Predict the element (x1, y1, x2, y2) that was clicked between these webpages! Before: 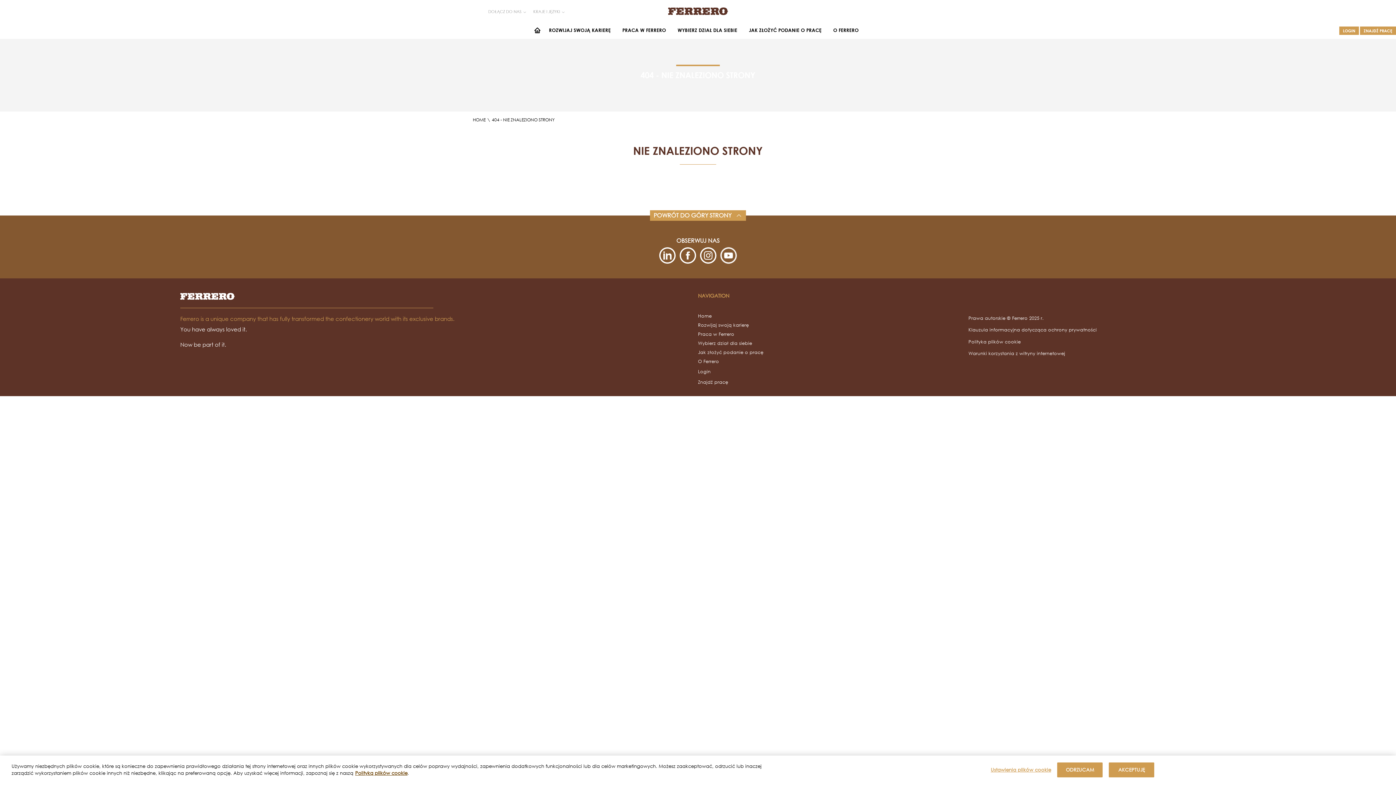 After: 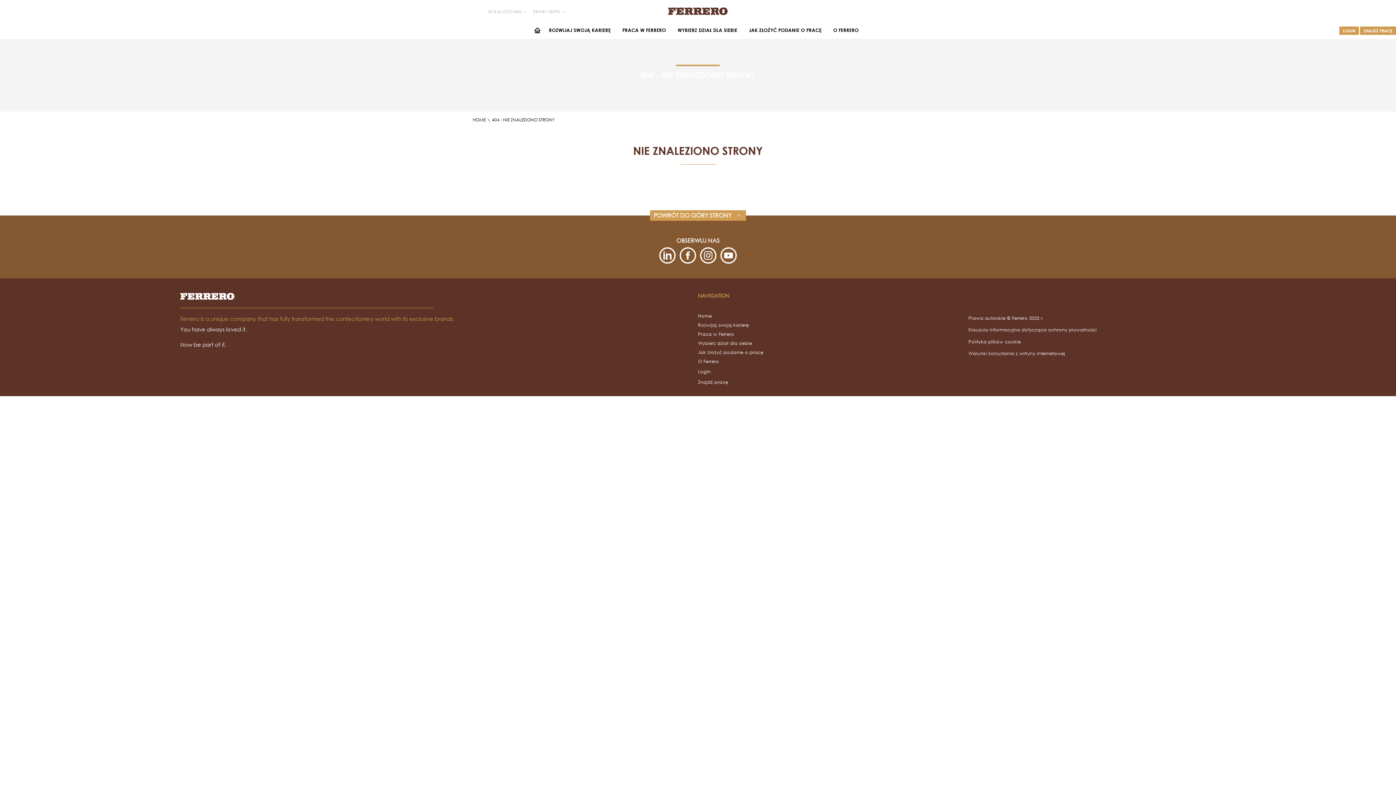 Action: label: AKCEPTUJĘ bbox: (1109, 762, 1154, 777)